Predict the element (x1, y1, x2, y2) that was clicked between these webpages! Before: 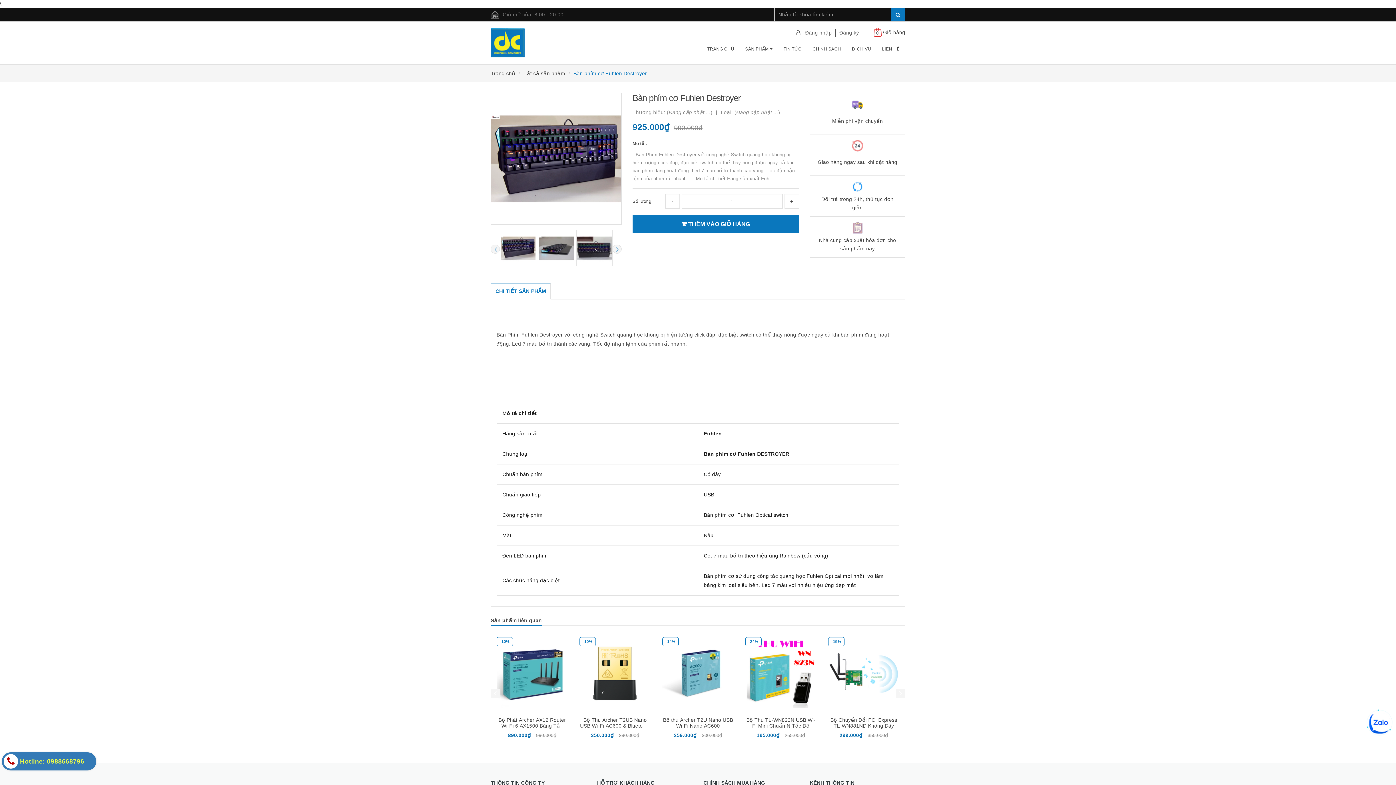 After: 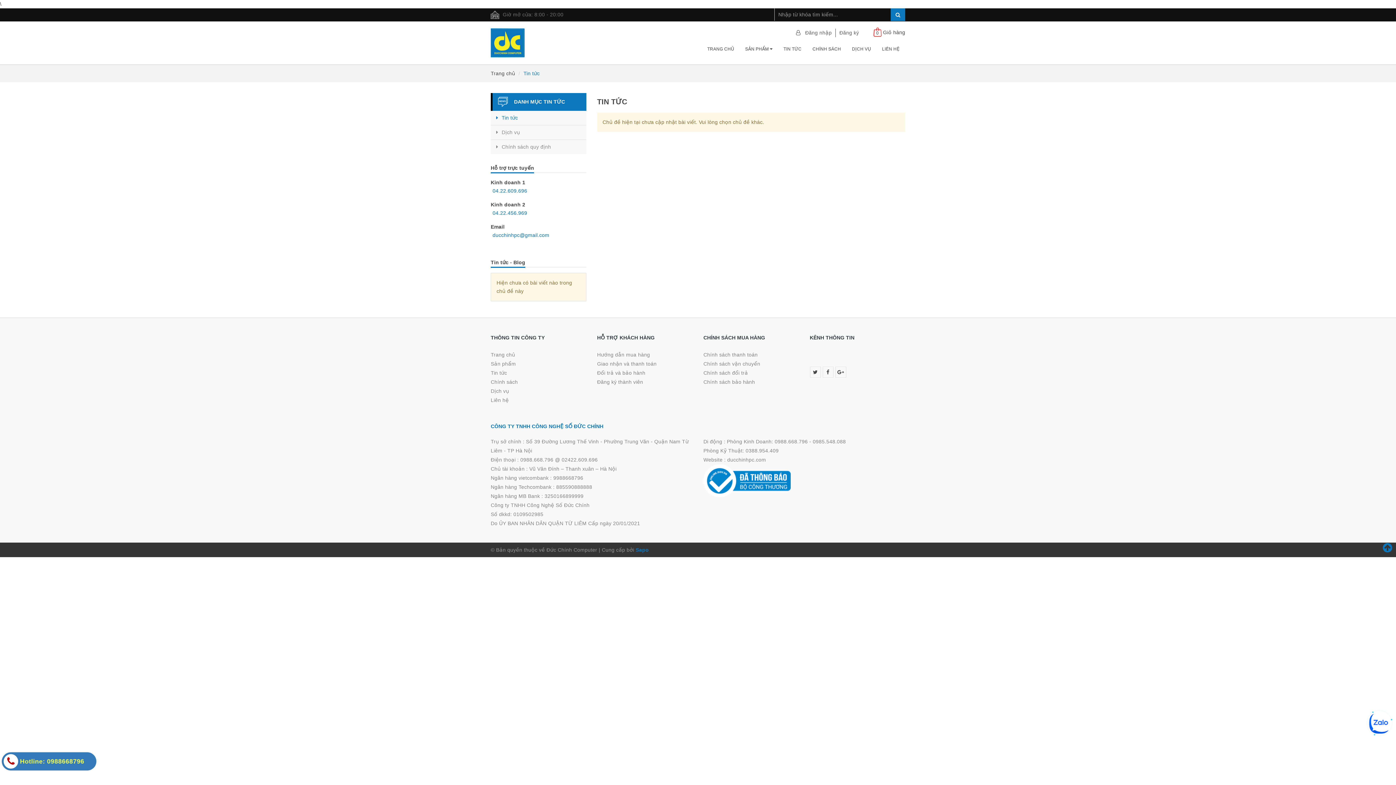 Action: label: TIN TỨC bbox: (778, 41, 807, 56)